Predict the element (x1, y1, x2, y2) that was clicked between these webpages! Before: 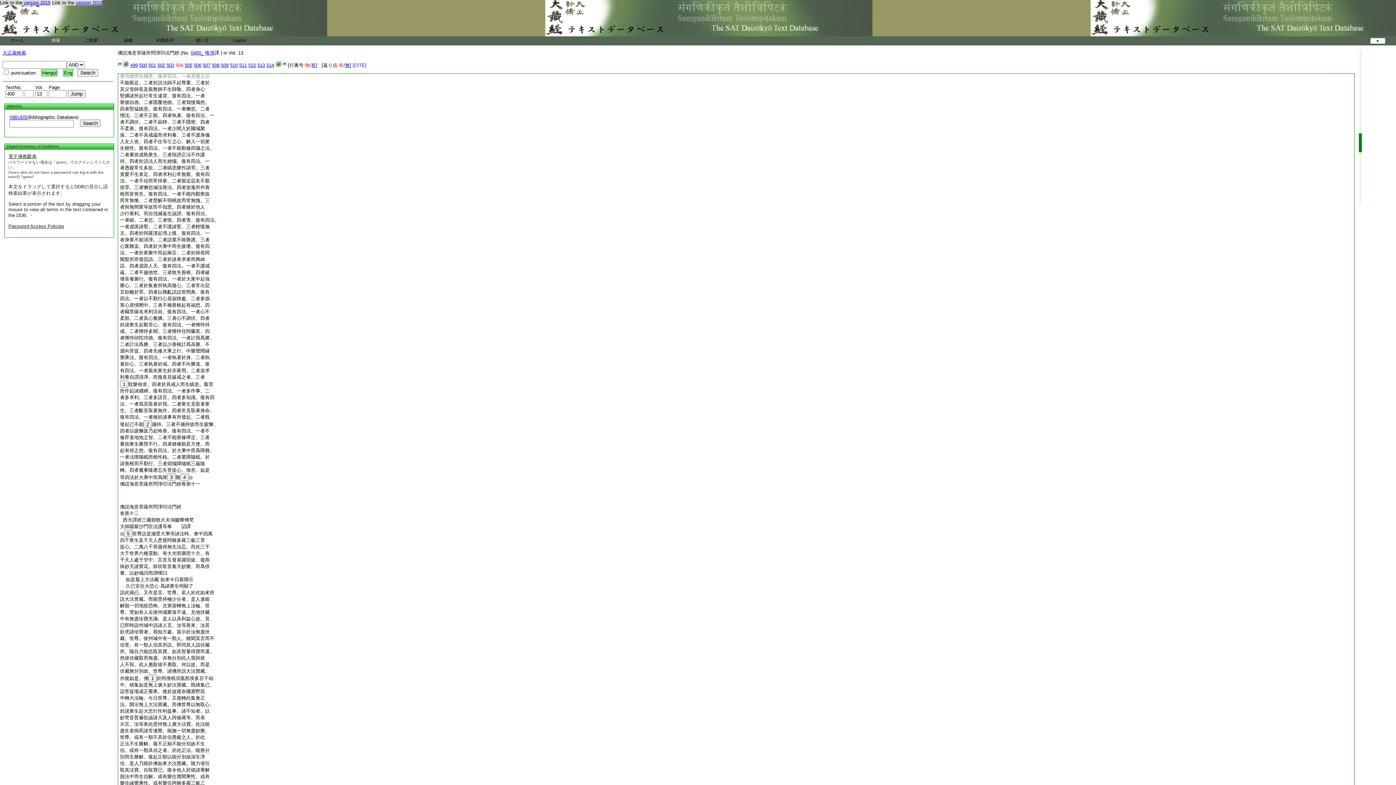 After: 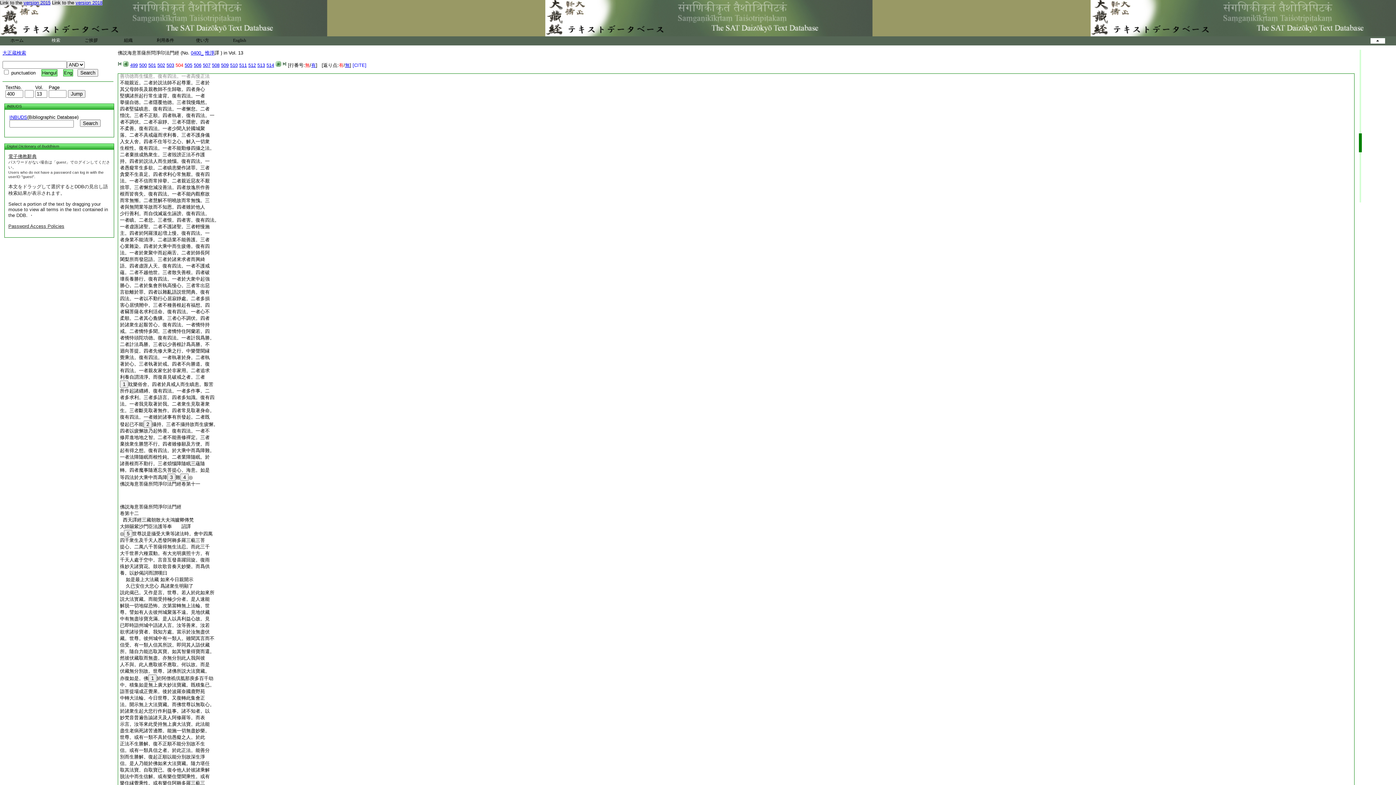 Action: bbox: (120, 702, 214, 707) label: 法。開示無上大法寶藏。而佛世尊以無取心。